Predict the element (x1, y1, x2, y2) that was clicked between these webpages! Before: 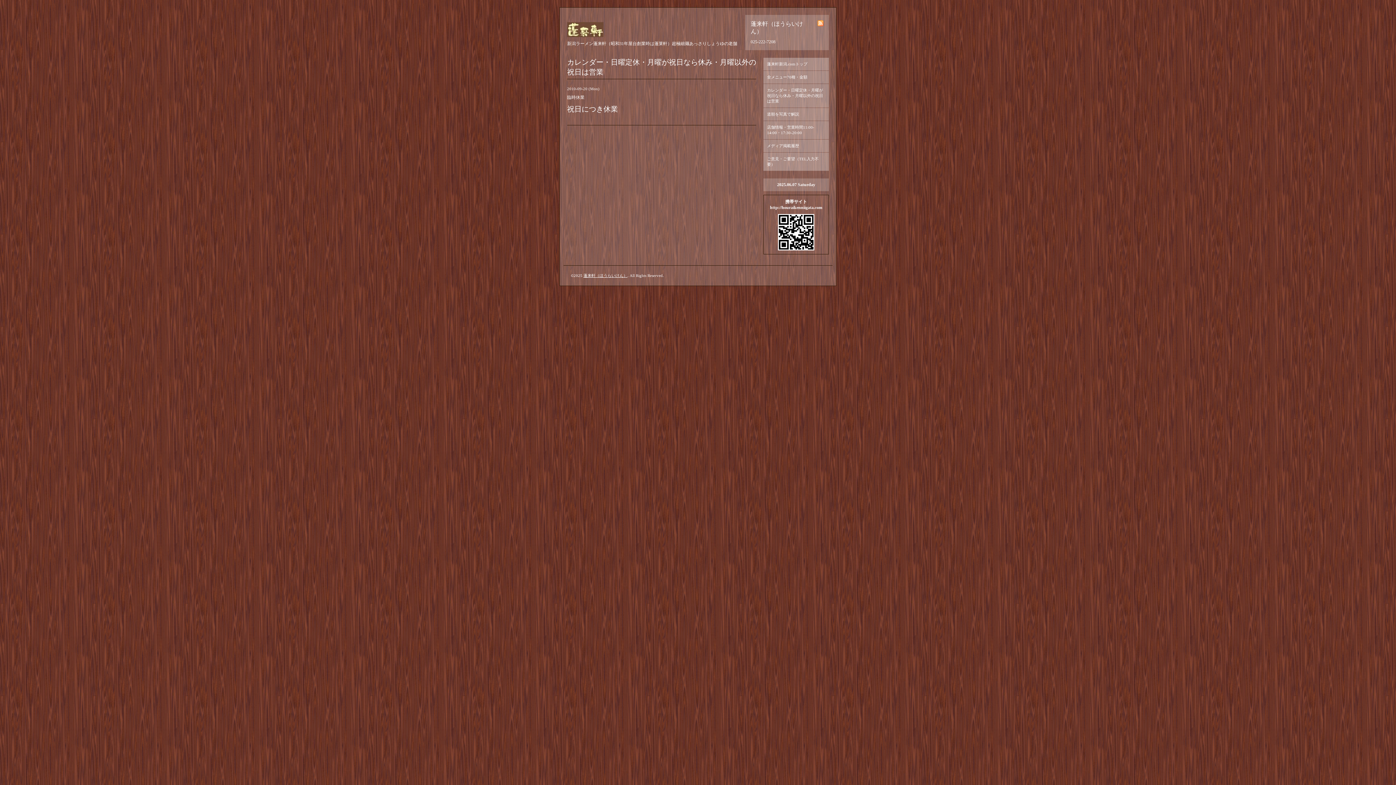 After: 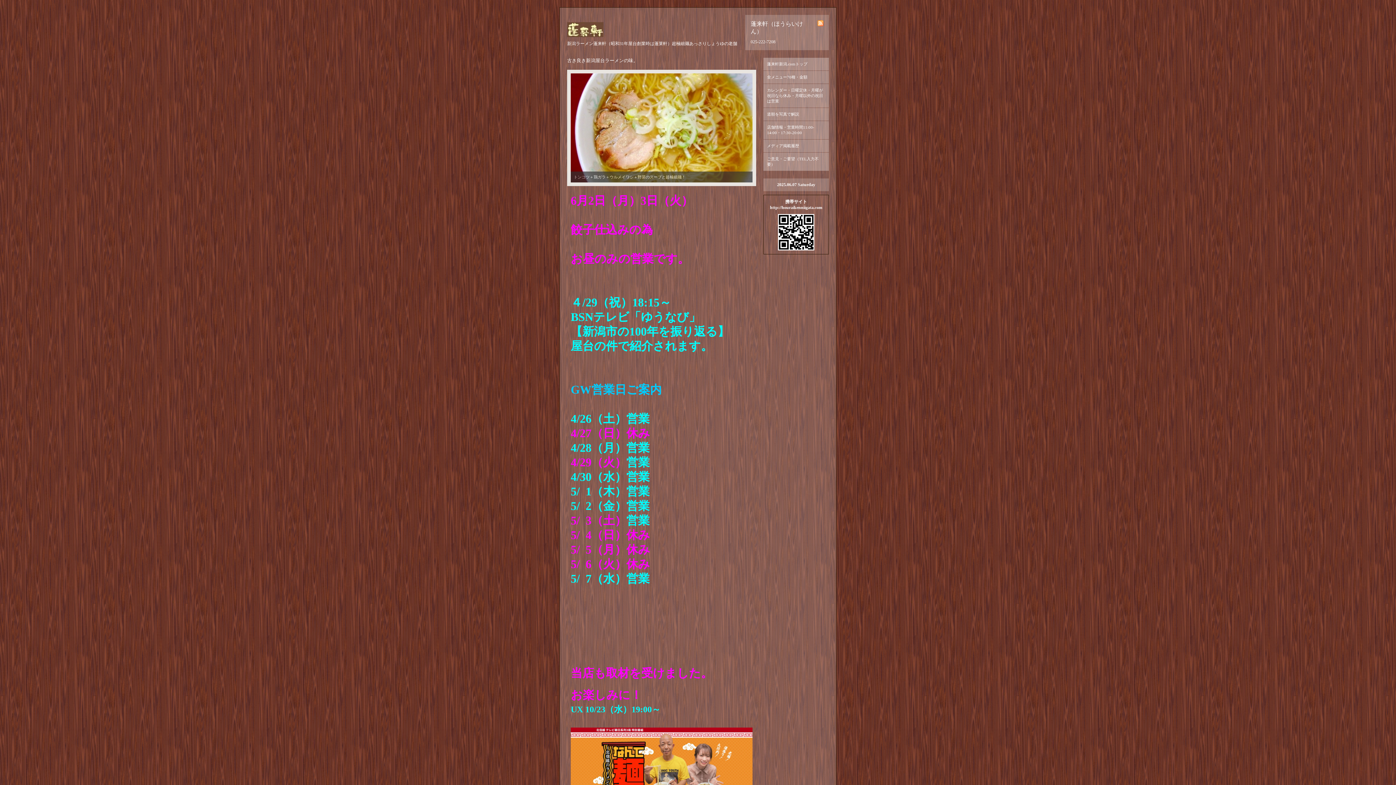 Action: bbox: (583, 273, 627, 277) label: 蓬来軒（ほうらいけん）